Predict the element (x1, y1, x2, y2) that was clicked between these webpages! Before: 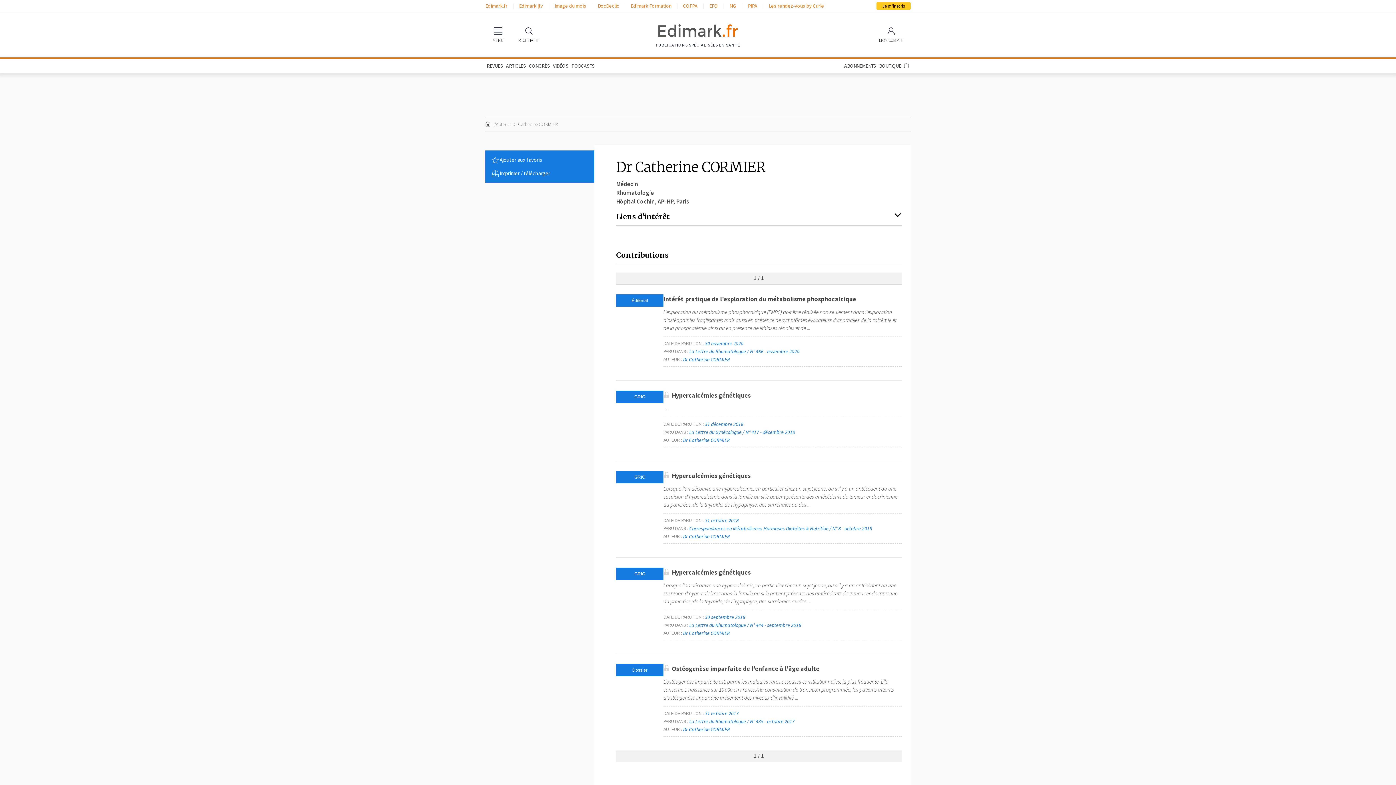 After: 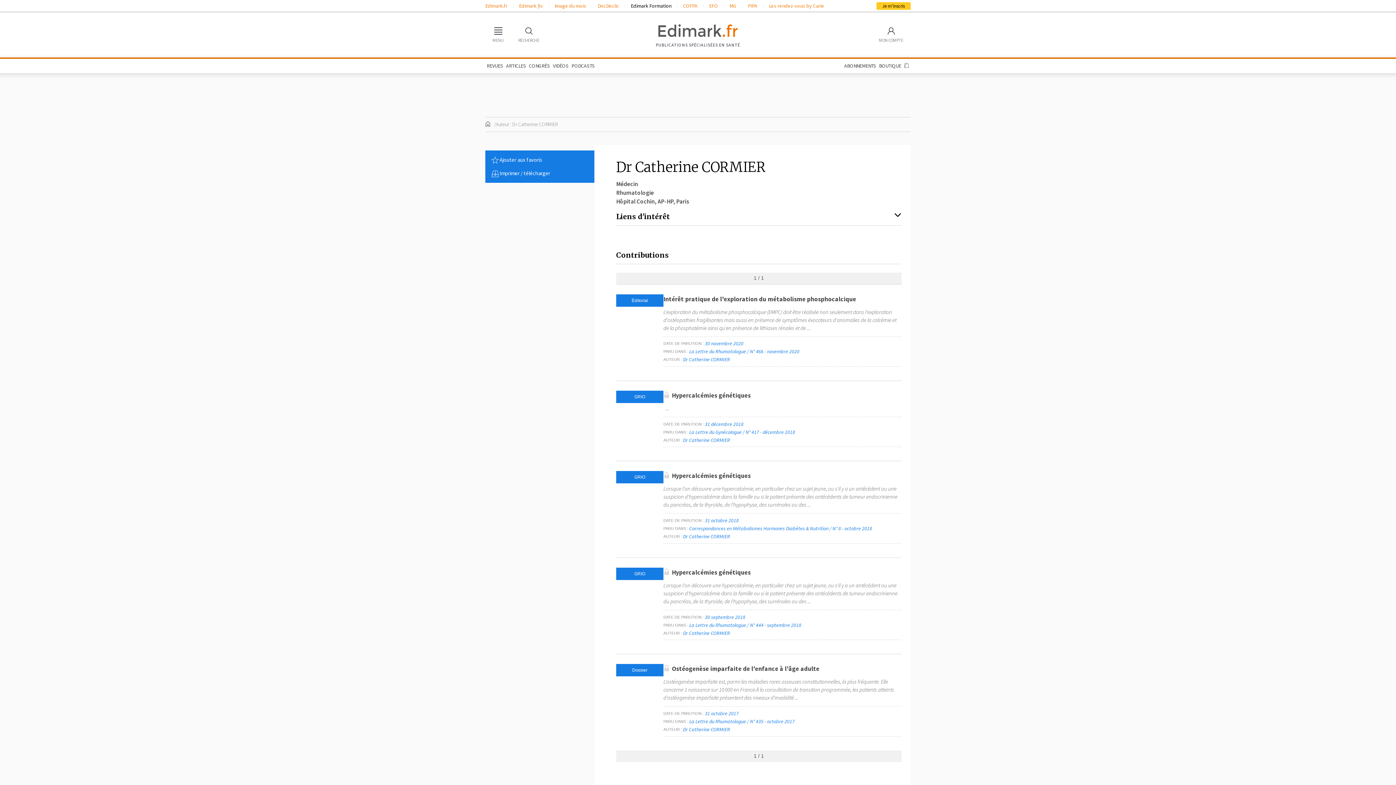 Action: bbox: (630, 2, 671, 9) label: Edimark Formation